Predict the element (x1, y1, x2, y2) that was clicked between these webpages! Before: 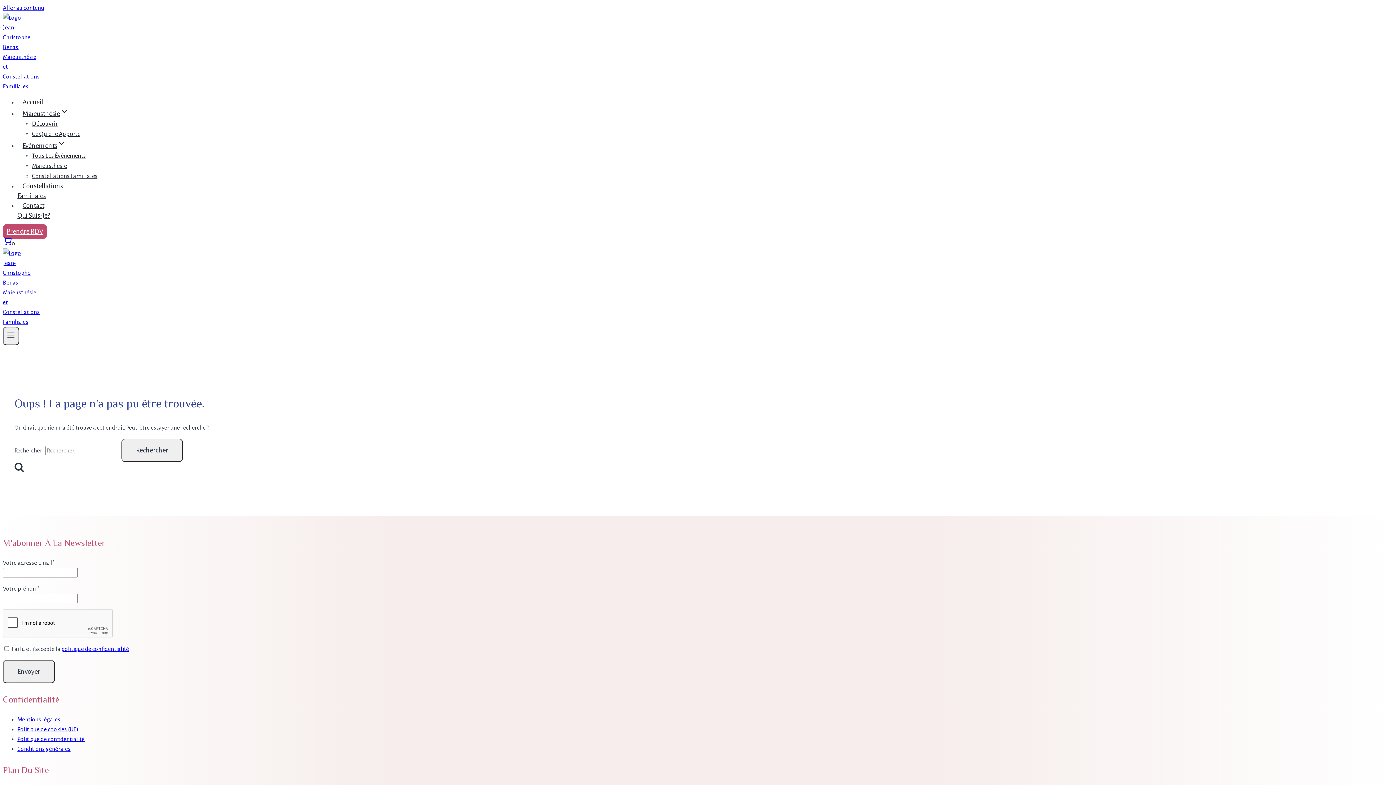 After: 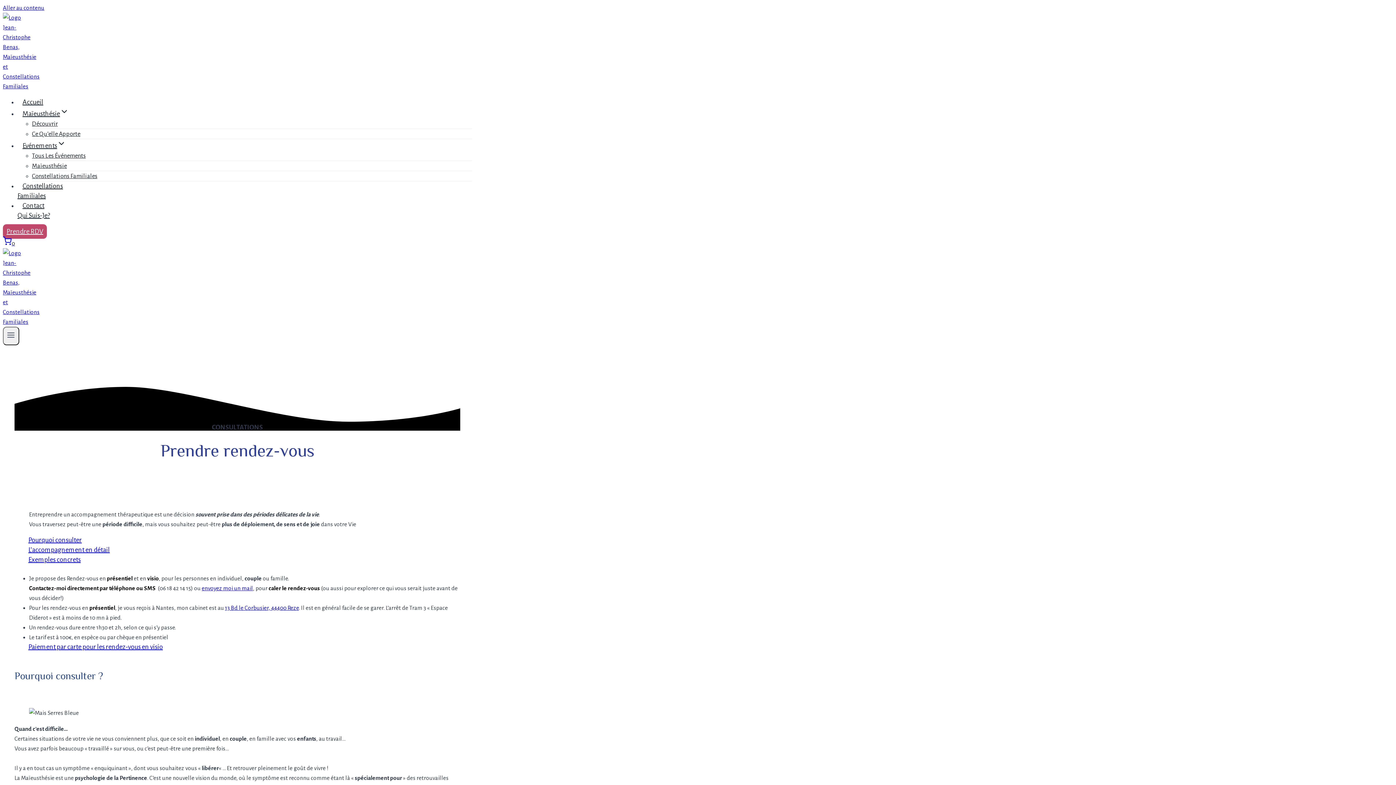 Action: label: Prendre RDV bbox: (2, 224, 46, 238)